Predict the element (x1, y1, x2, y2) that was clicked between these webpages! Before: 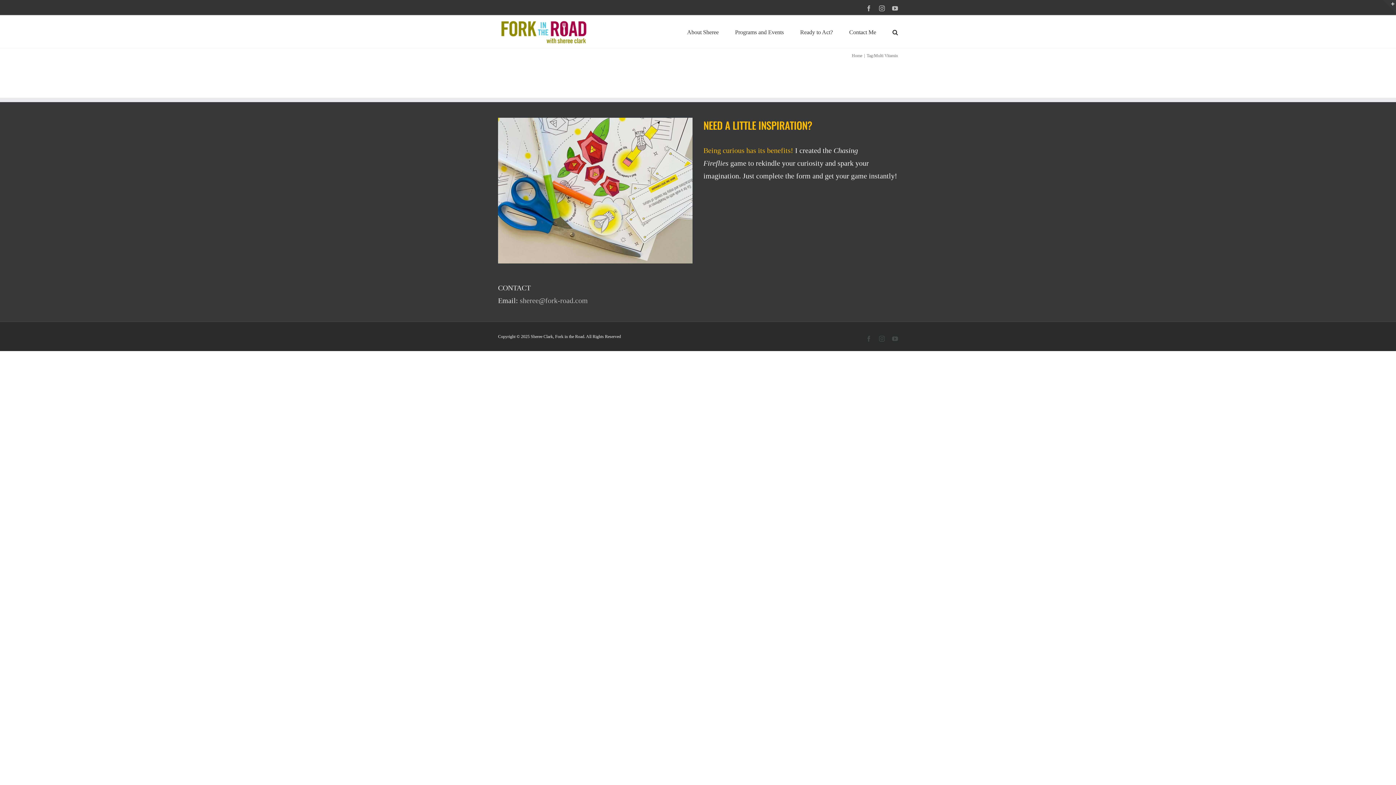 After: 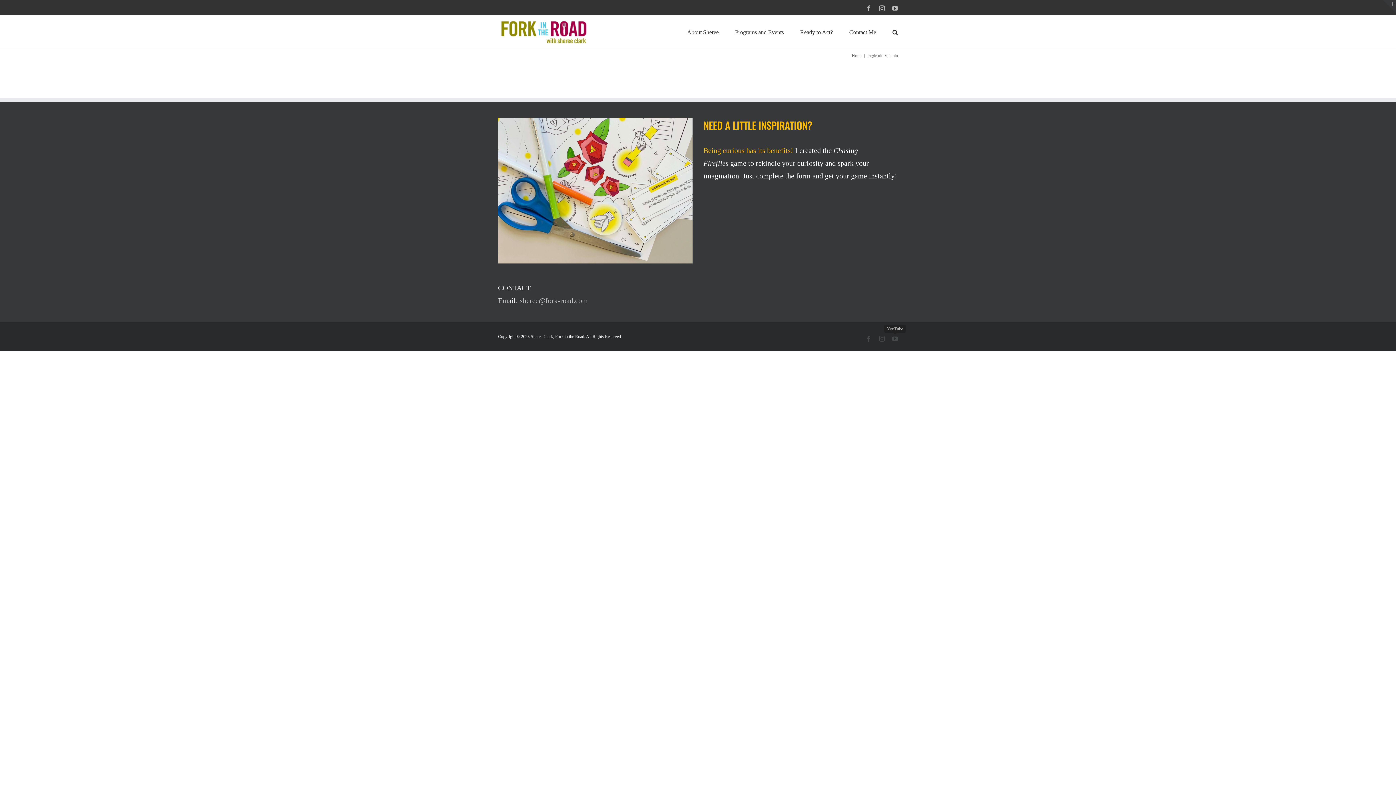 Action: label: YouTube bbox: (892, 336, 898, 341)